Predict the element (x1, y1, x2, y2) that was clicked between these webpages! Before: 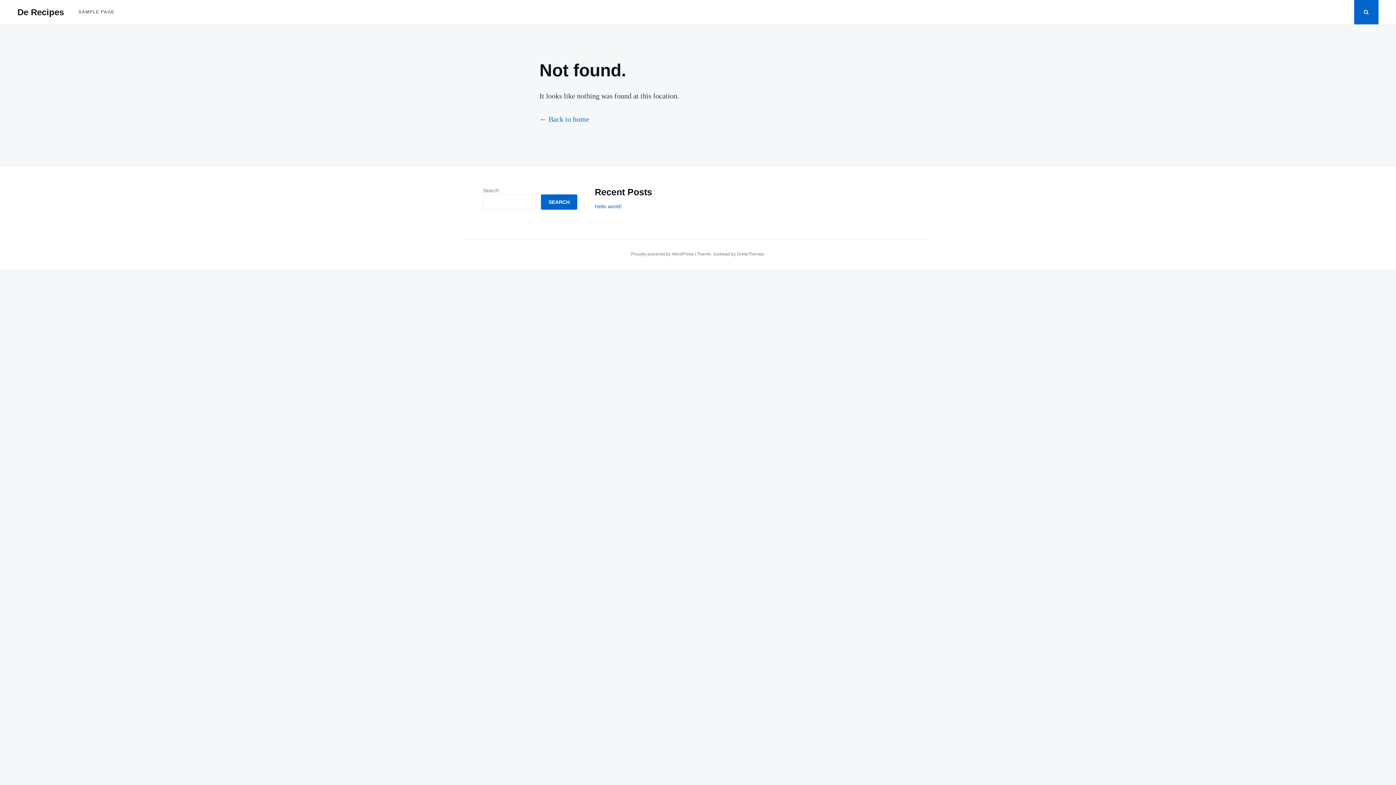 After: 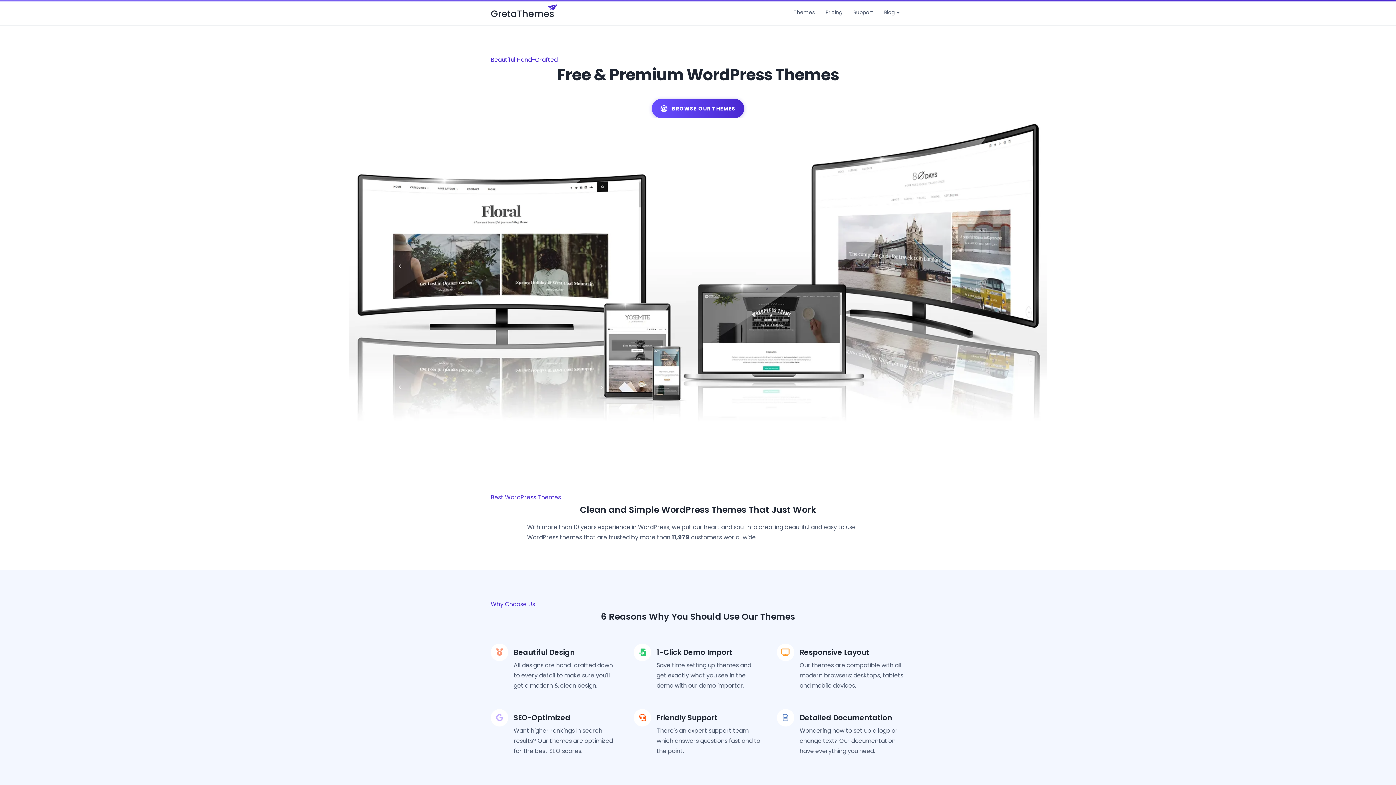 Action: label: GretaThemes bbox: (737, 251, 764, 256)